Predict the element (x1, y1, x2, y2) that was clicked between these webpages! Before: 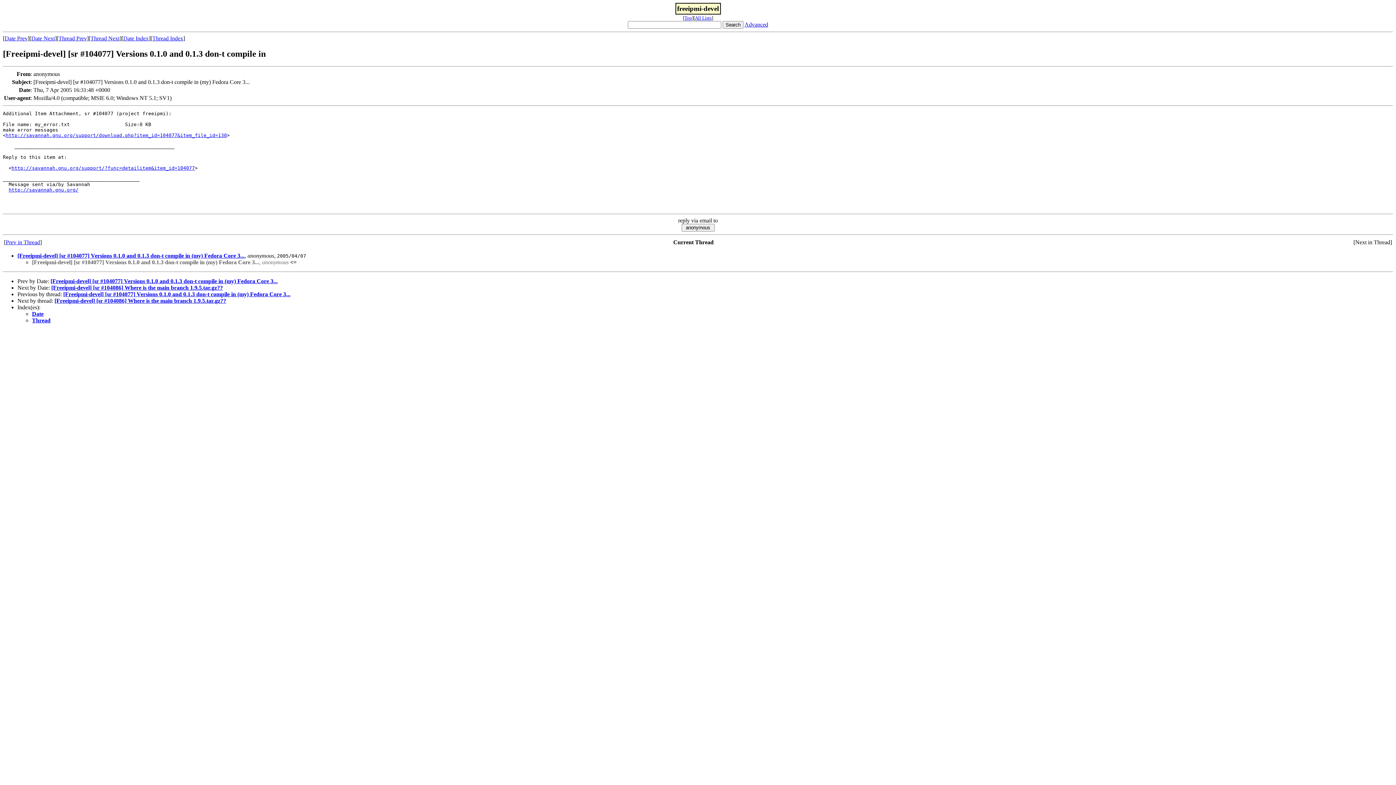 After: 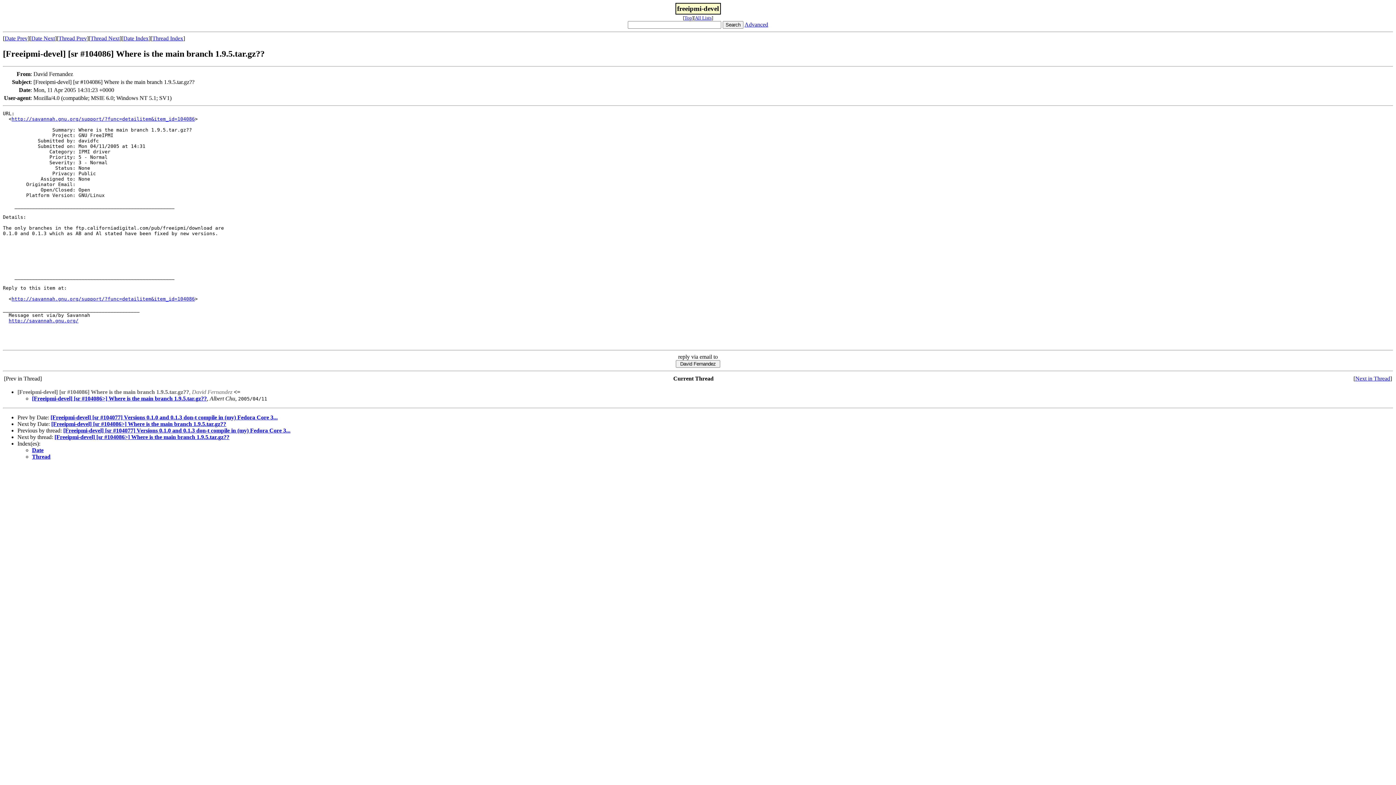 Action: bbox: (54, 297, 226, 303) label: [Freeipmi-devel] [sr #104086] Where is the main branch 1.9.5.tar.gz??